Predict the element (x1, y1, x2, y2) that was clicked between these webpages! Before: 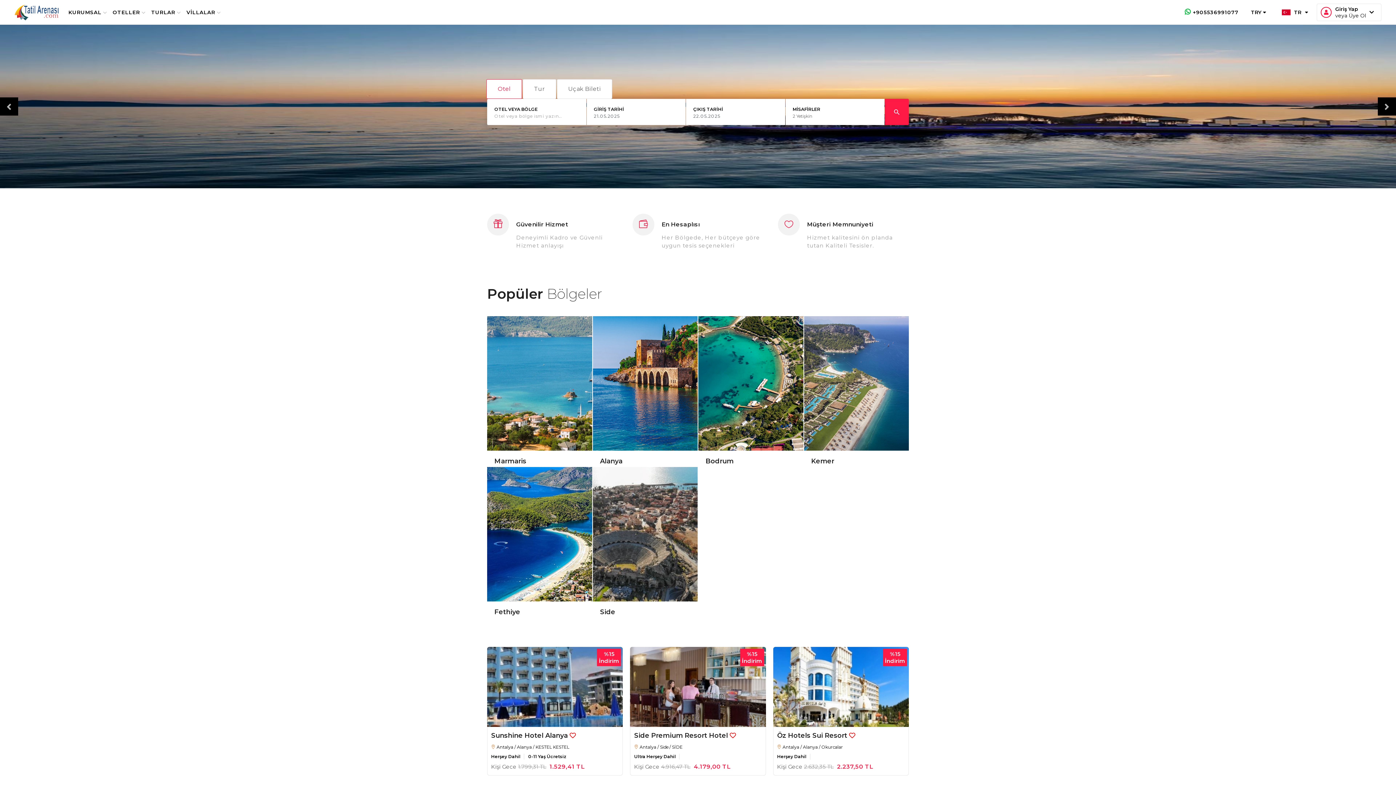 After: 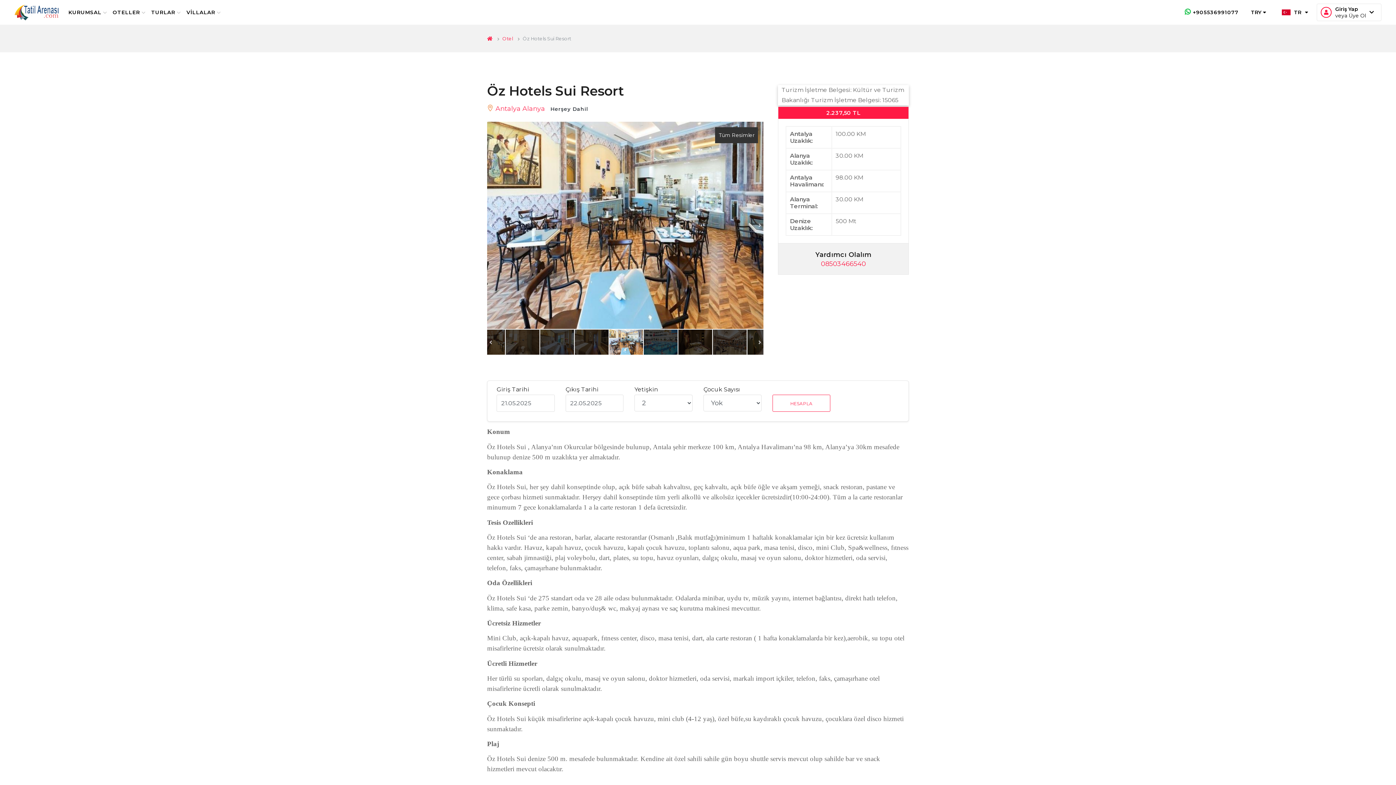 Action: bbox: (773, 647, 909, 727)